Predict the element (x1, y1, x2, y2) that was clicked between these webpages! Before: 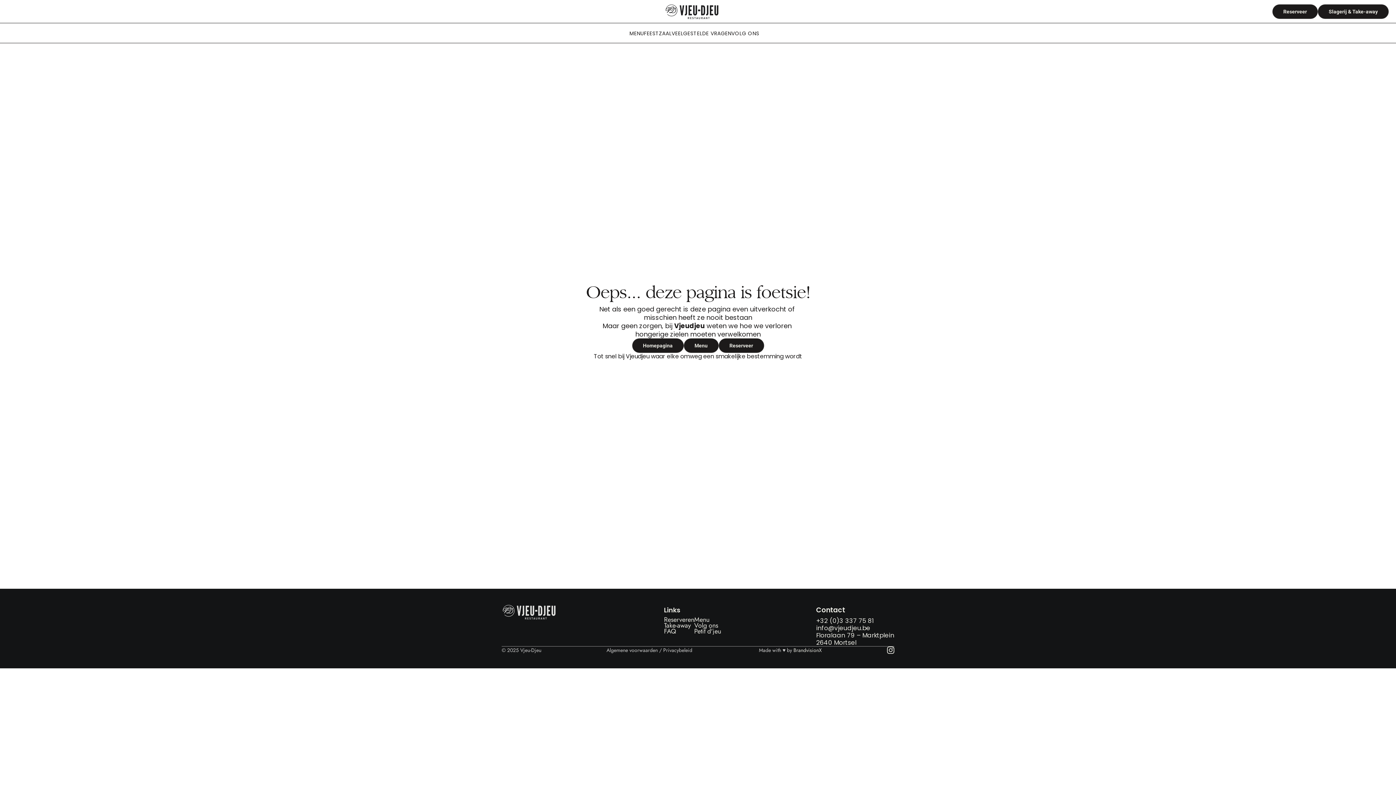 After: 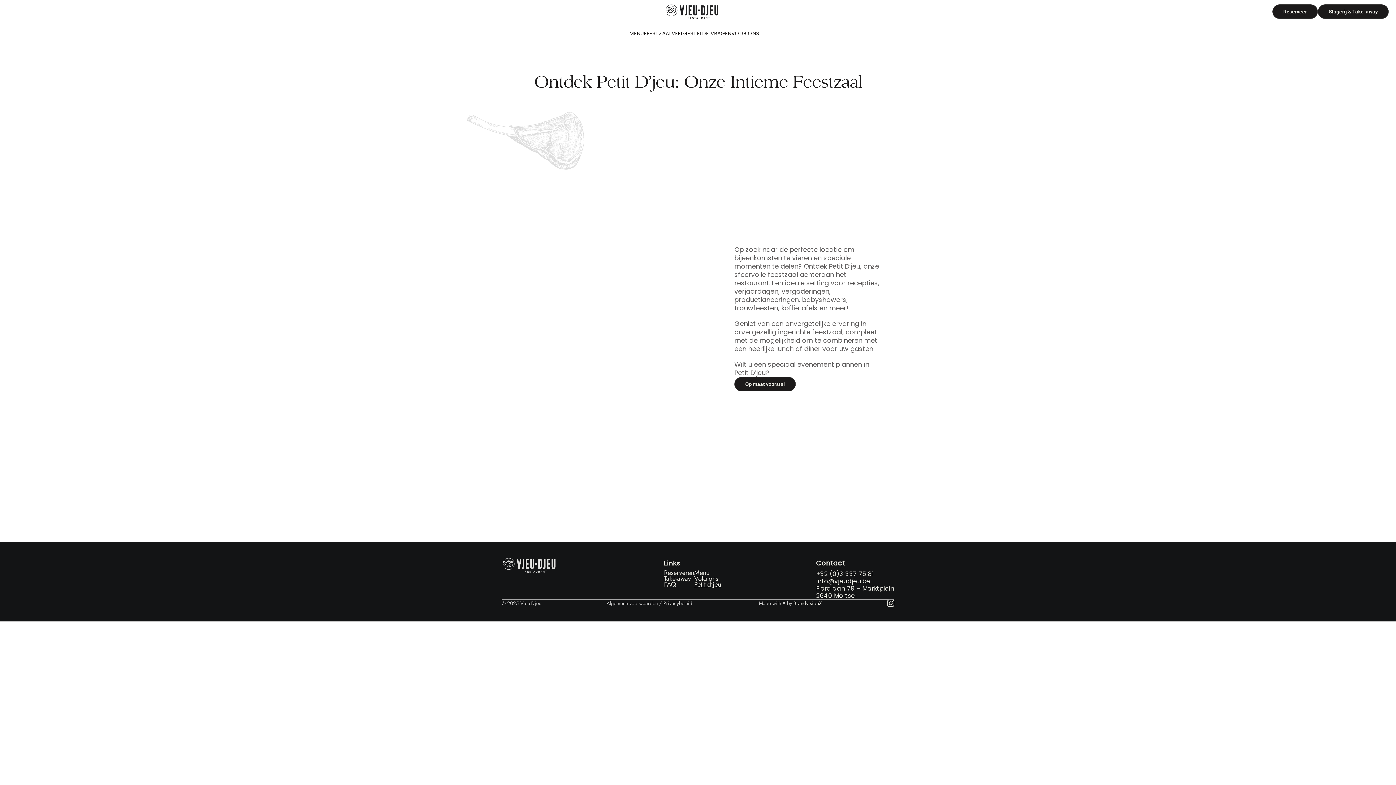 Action: bbox: (644, 29, 671, 36) label: FEESTZAAL